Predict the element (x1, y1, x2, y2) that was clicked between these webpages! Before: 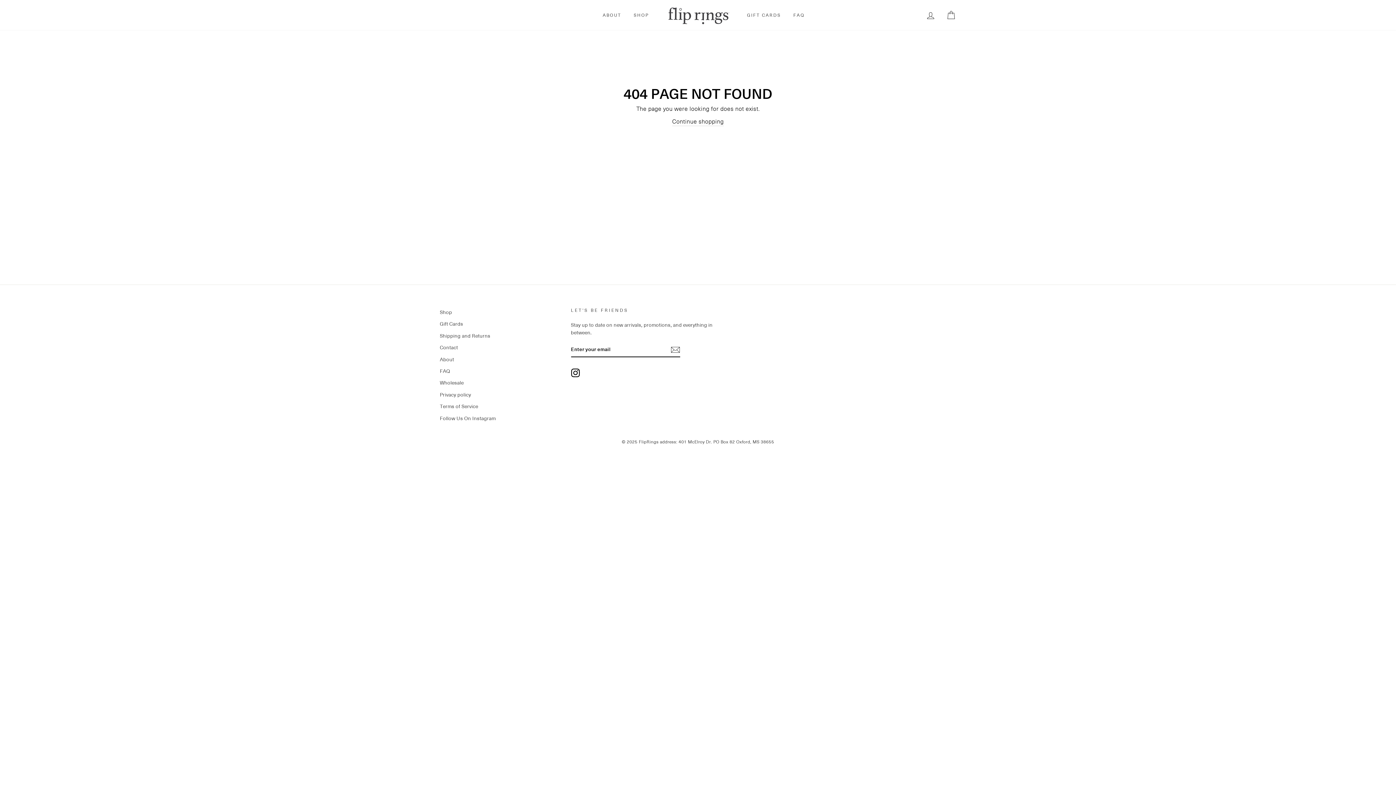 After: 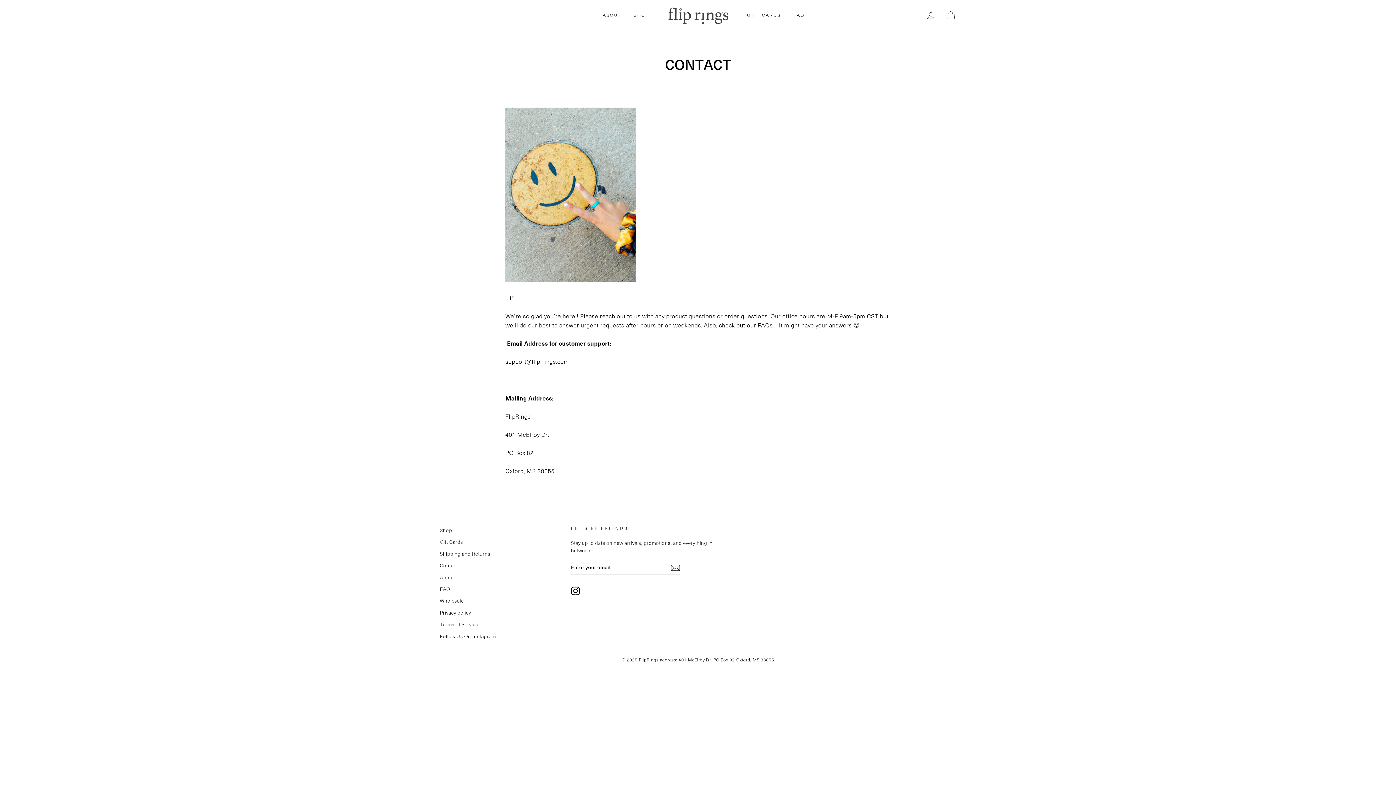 Action: bbox: (440, 342, 458, 352) label: Contact